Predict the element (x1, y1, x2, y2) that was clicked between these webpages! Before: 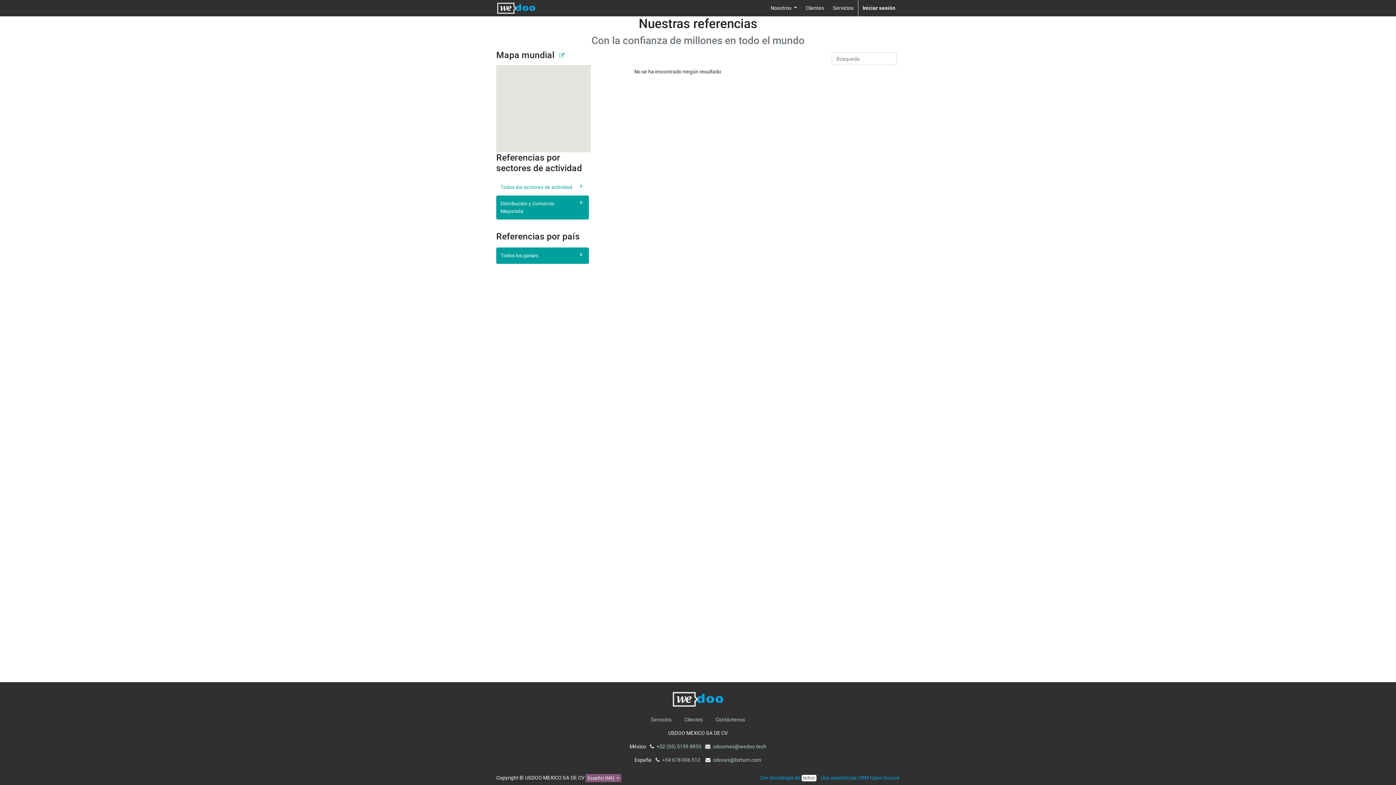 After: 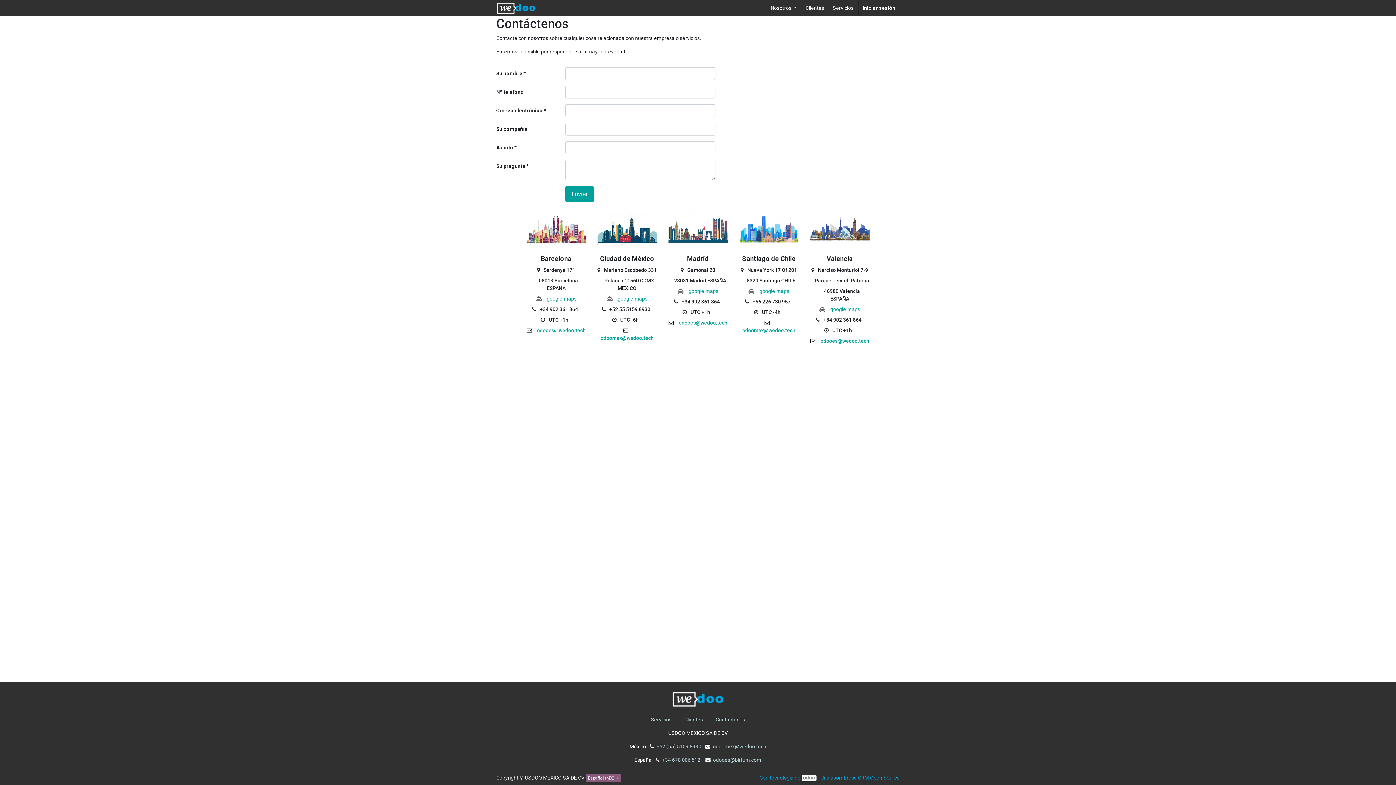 Action: label: Contáctenos bbox: (715, 716, 745, 722)